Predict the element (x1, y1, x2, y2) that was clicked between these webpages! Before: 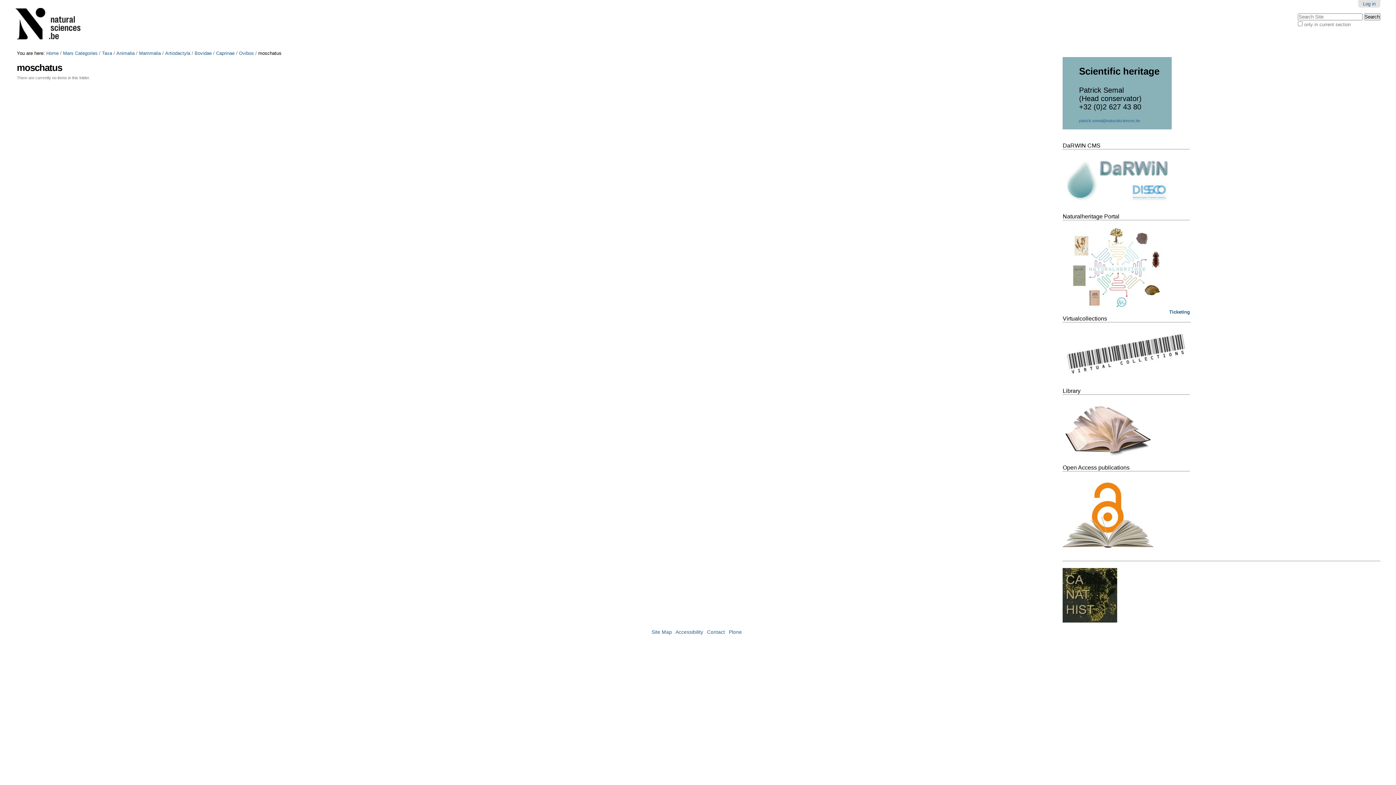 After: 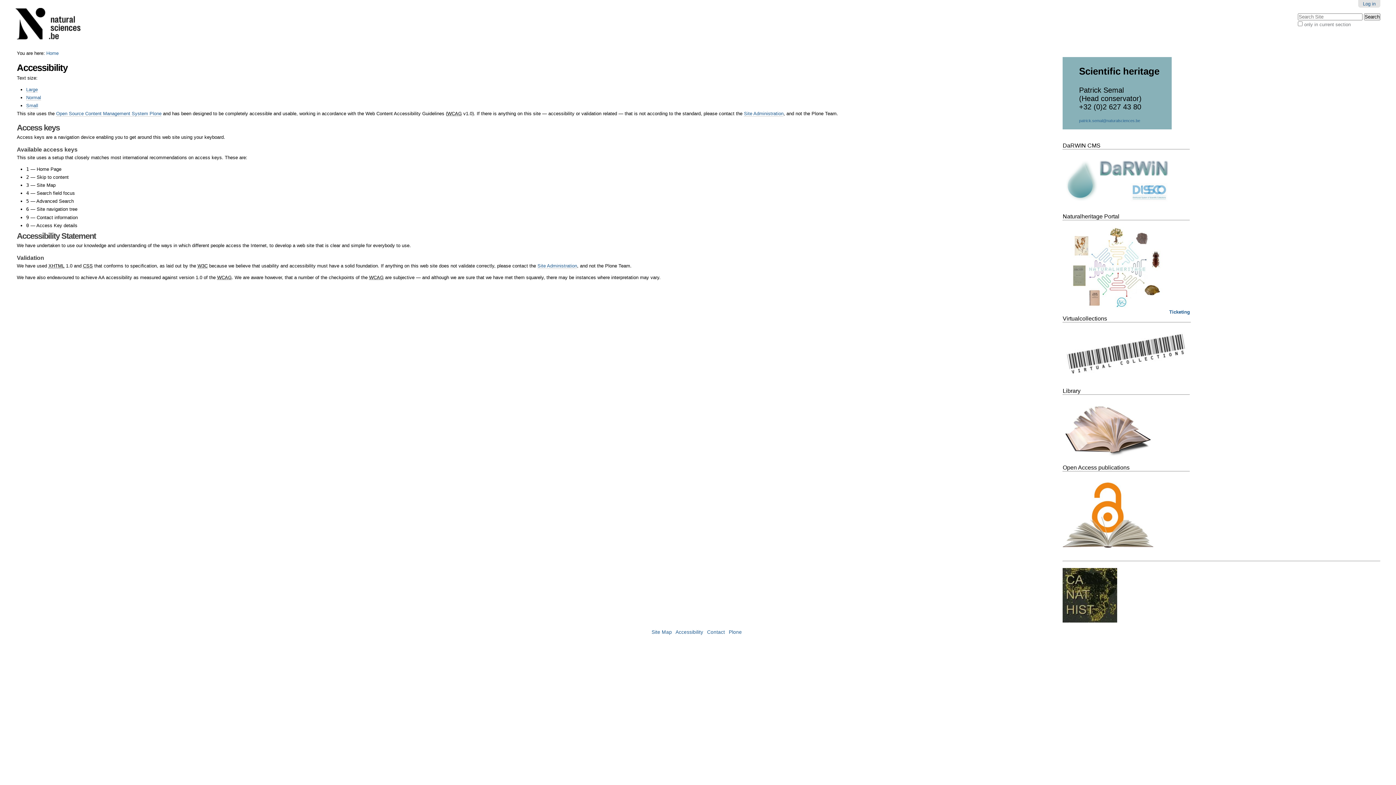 Action: bbox: (675, 629, 703, 635) label: Accessibility